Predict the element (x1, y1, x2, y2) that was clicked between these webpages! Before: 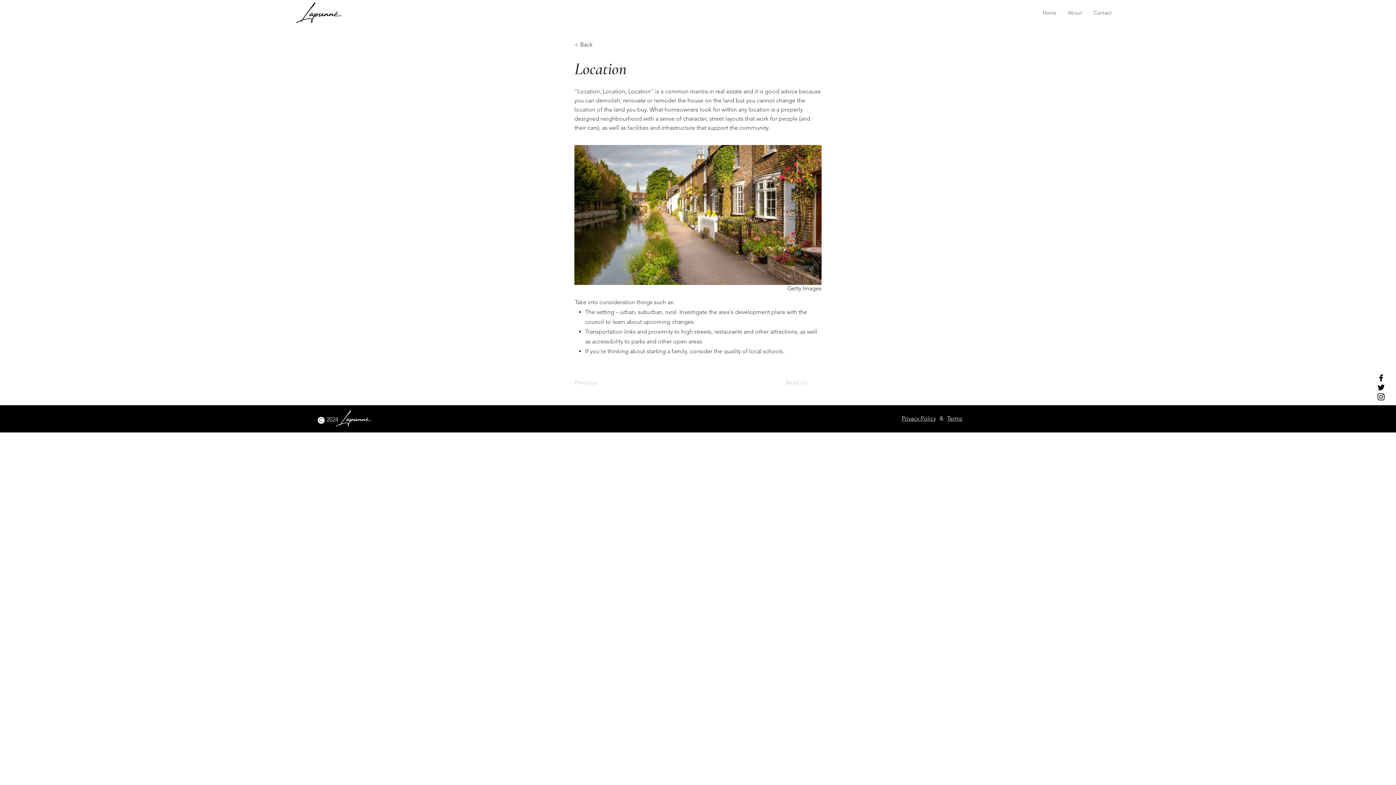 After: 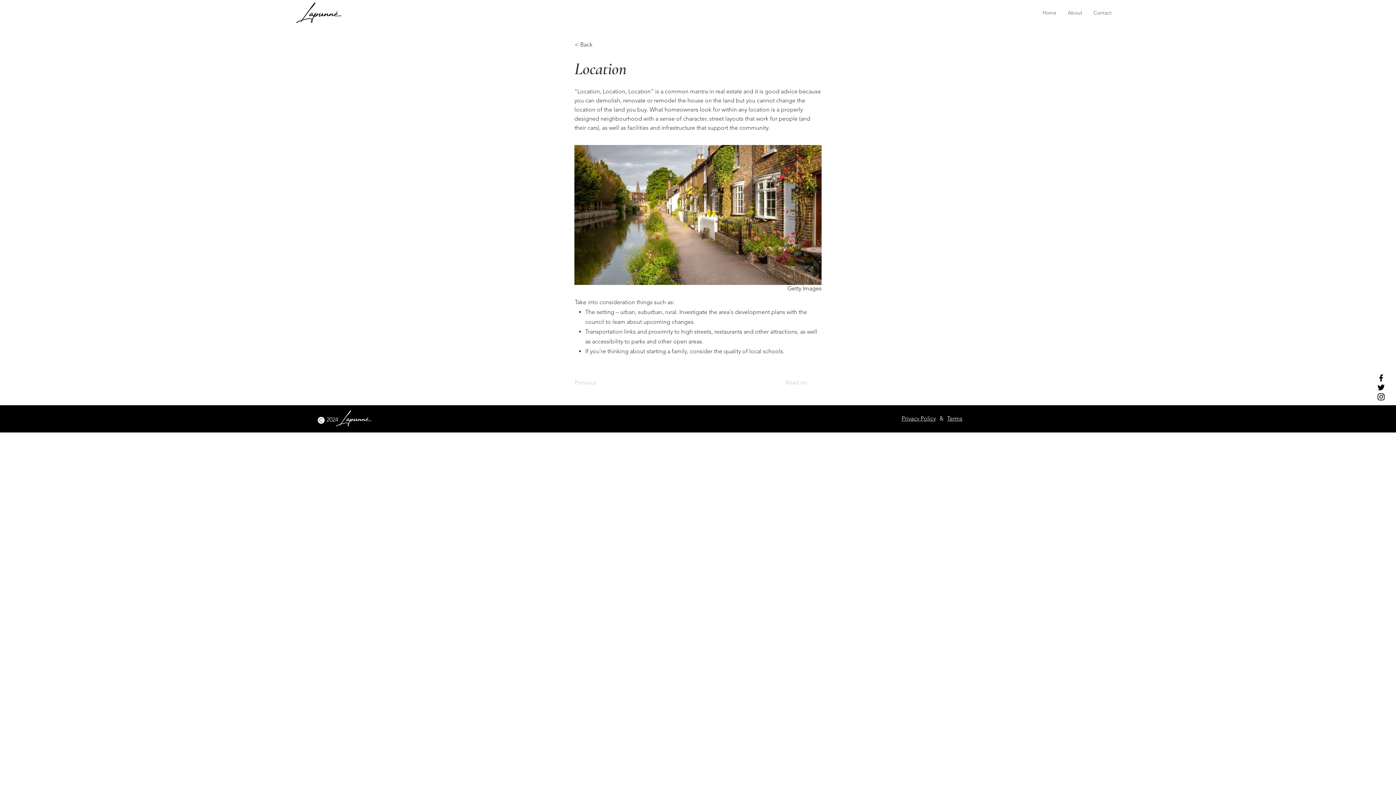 Action: label: Facebook bbox: (1376, 373, 1386, 382)